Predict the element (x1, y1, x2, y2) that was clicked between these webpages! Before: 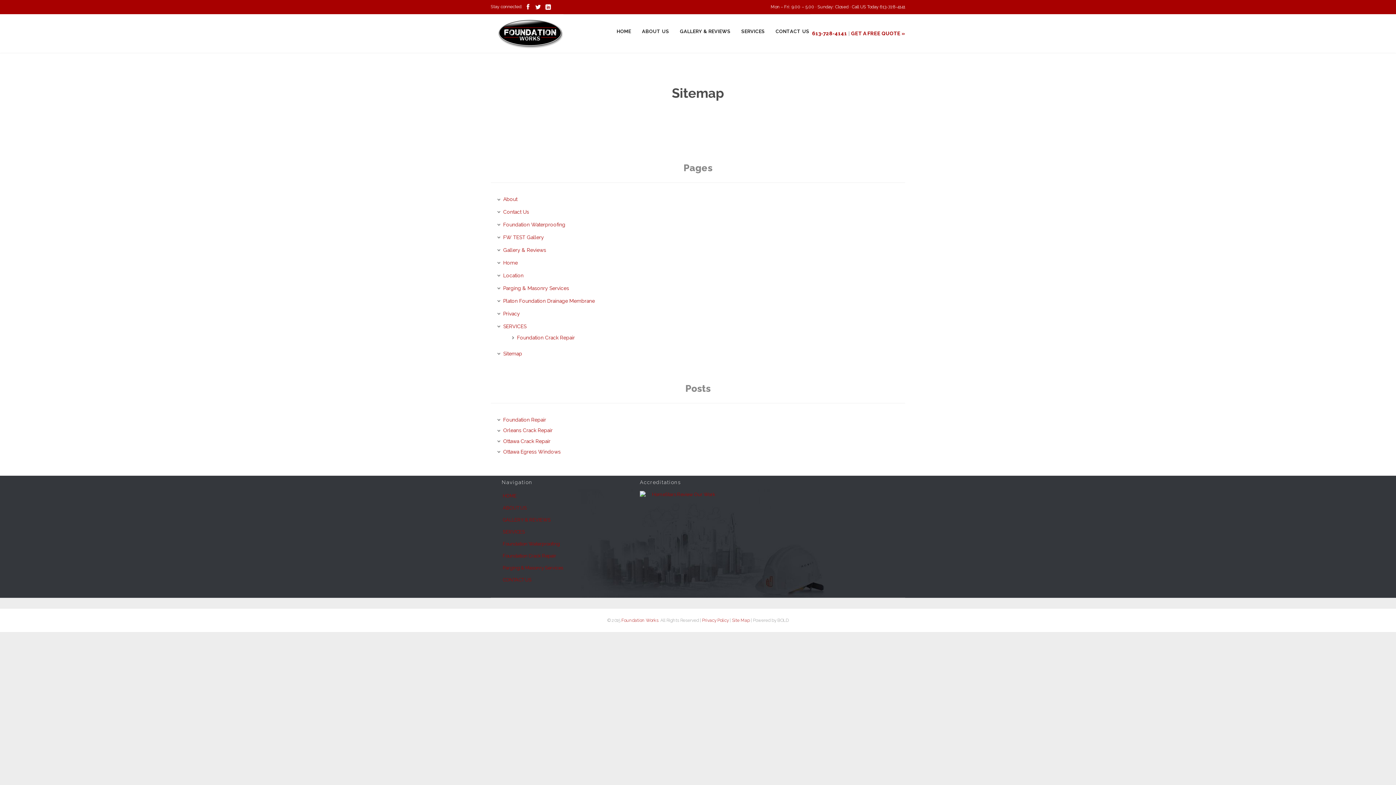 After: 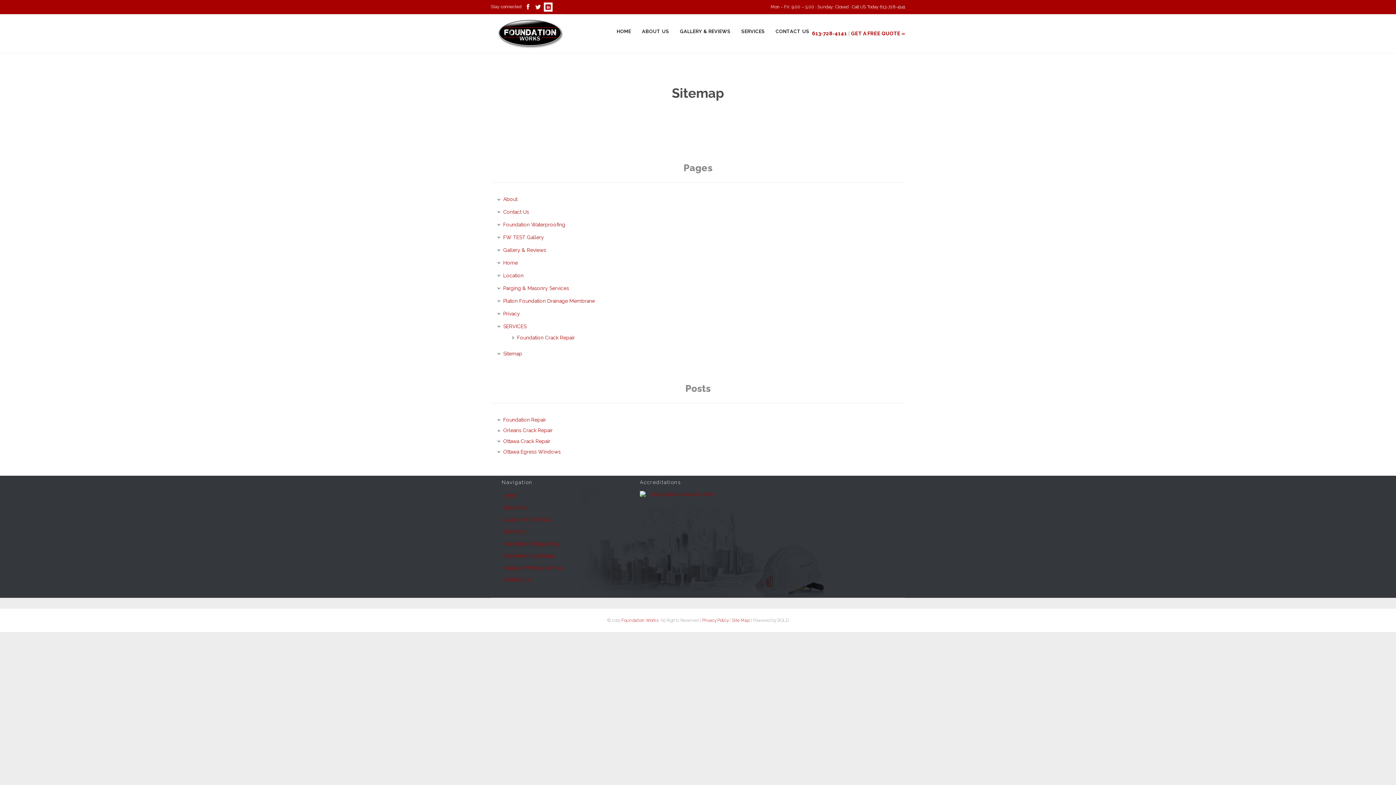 Action: label:  bbox: (543, 2, 552, 11)